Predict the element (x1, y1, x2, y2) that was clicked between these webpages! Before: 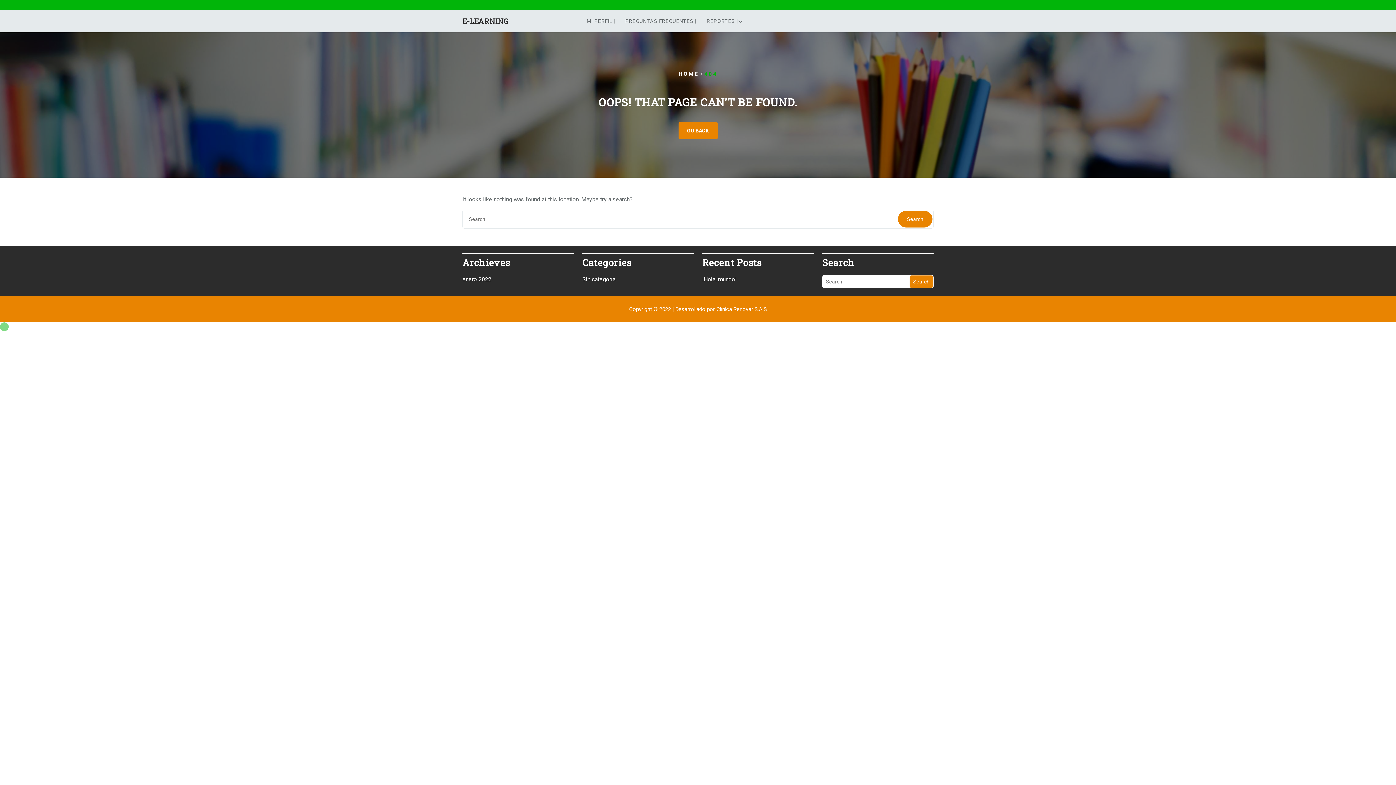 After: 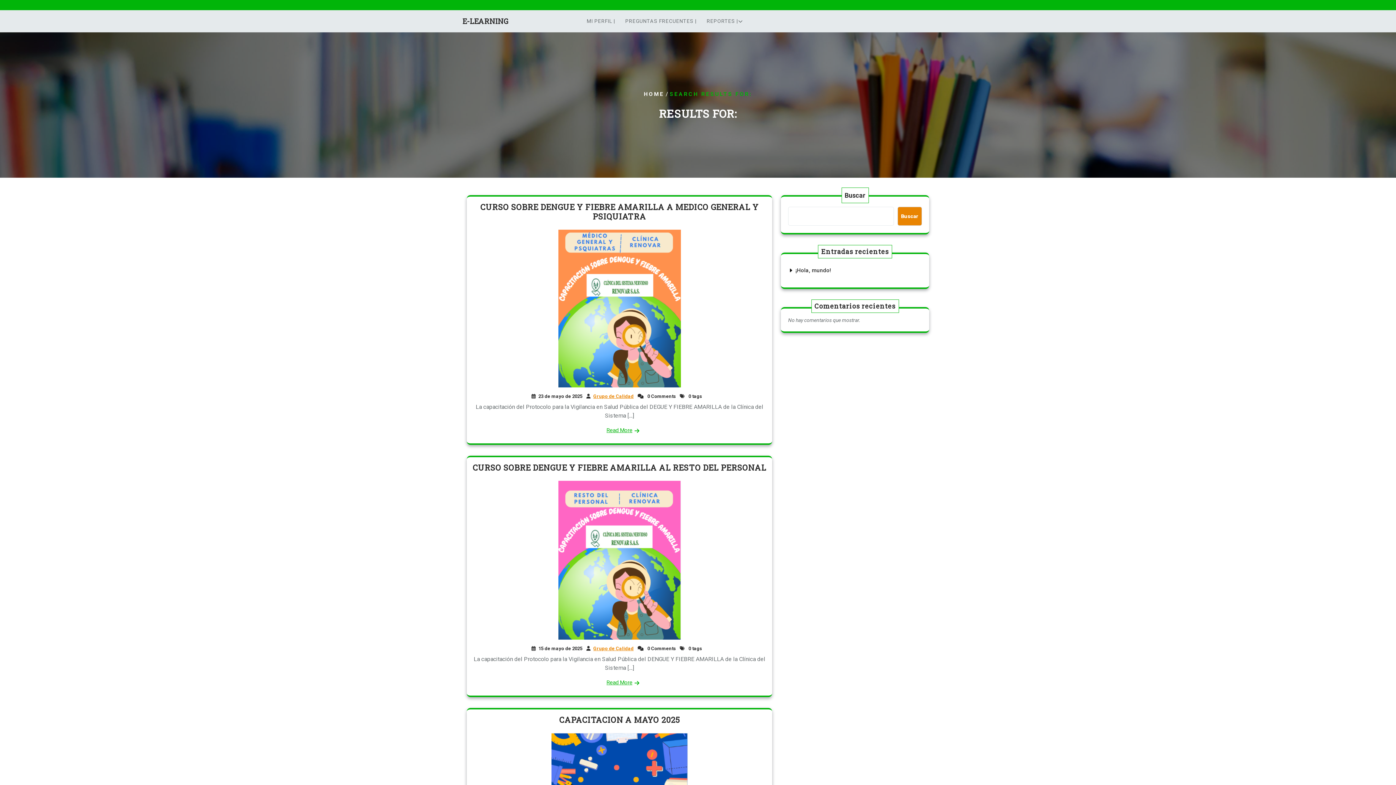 Action: label: Search bbox: (898, 210, 932, 227)